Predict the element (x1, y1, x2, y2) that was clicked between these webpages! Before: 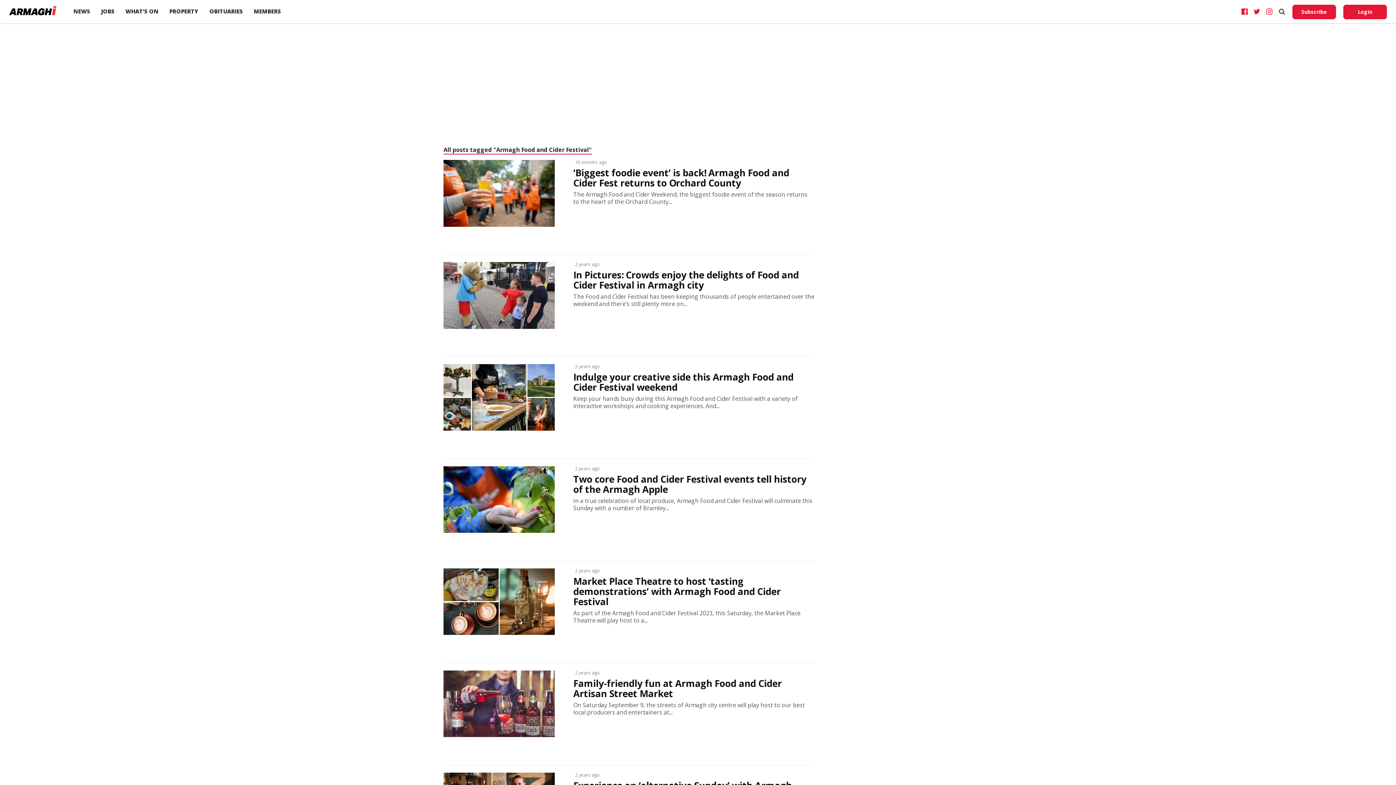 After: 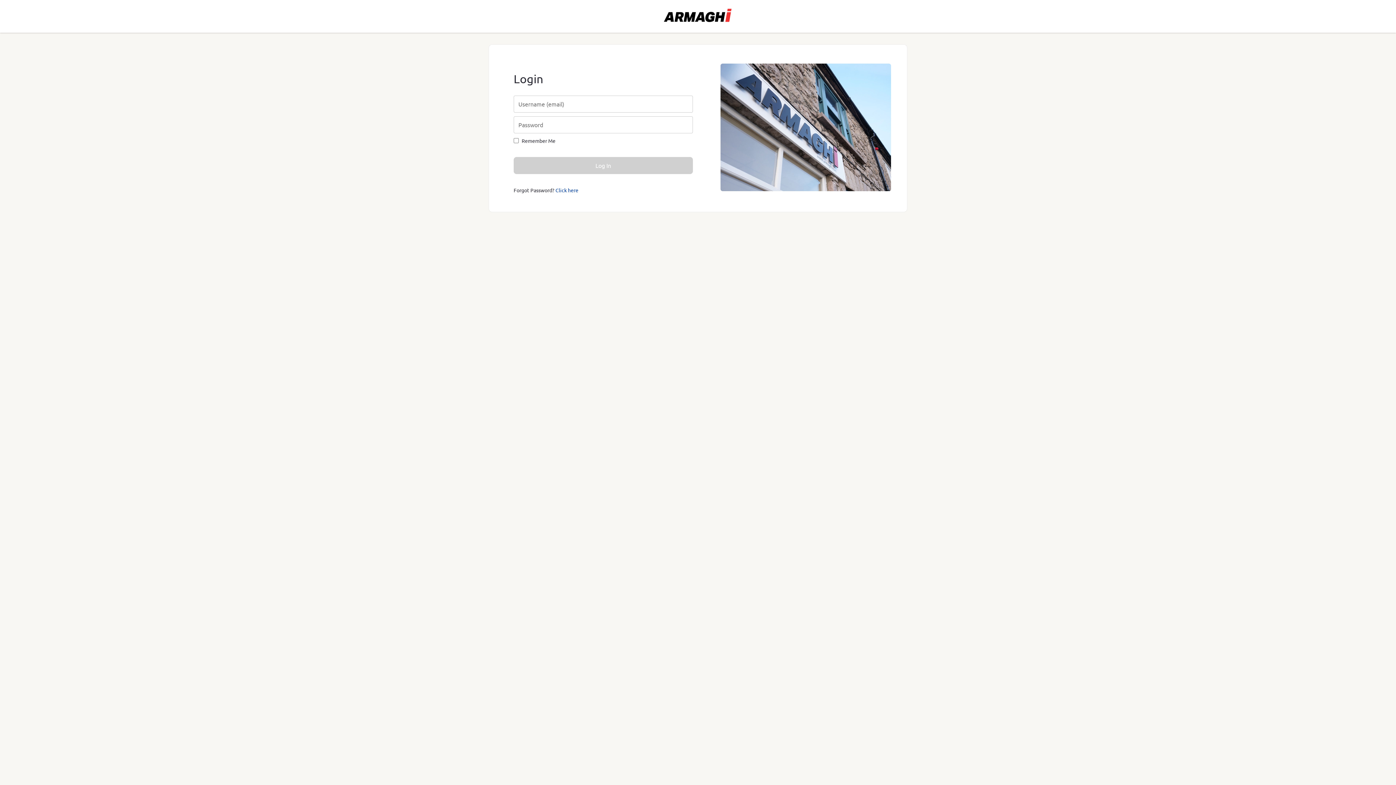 Action: bbox: (1343, 4, 1387, 19) label: Login